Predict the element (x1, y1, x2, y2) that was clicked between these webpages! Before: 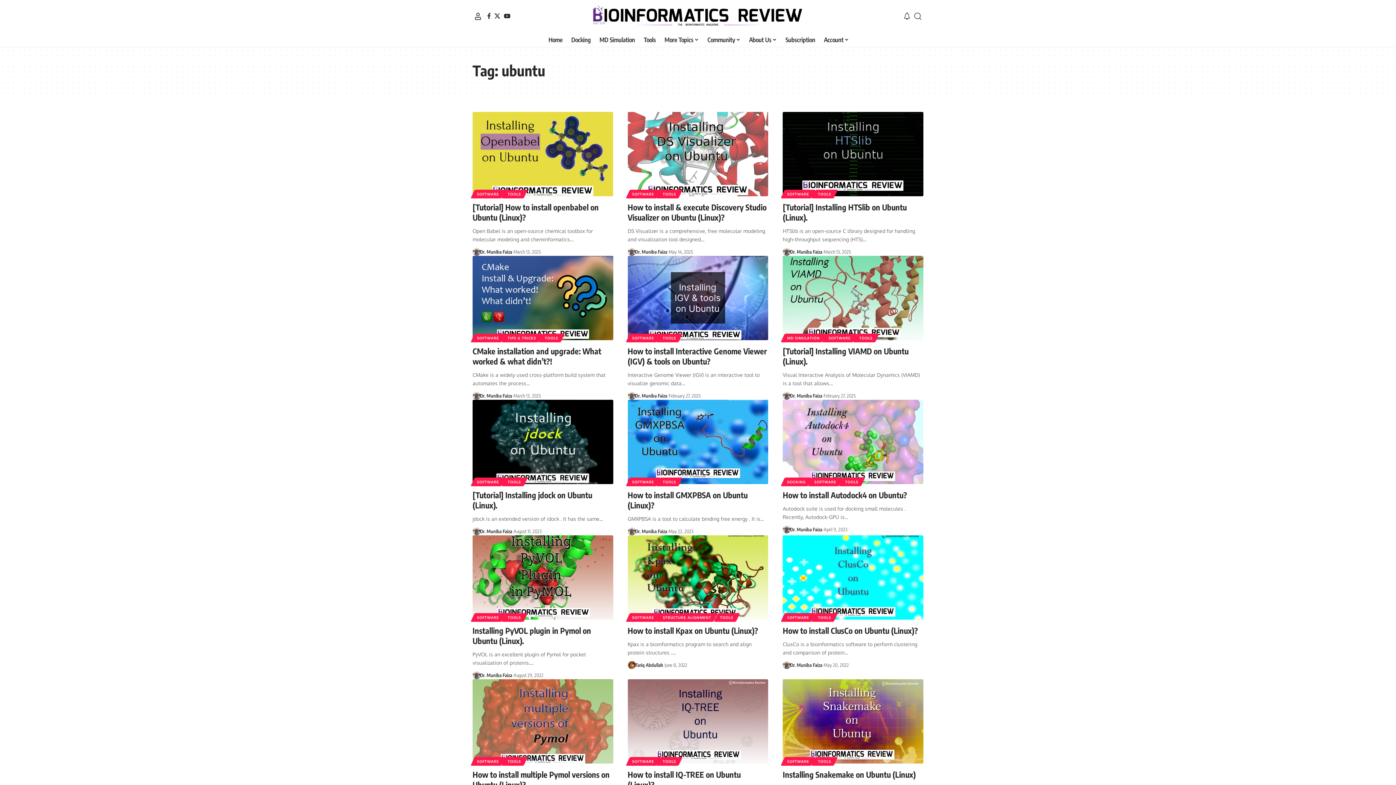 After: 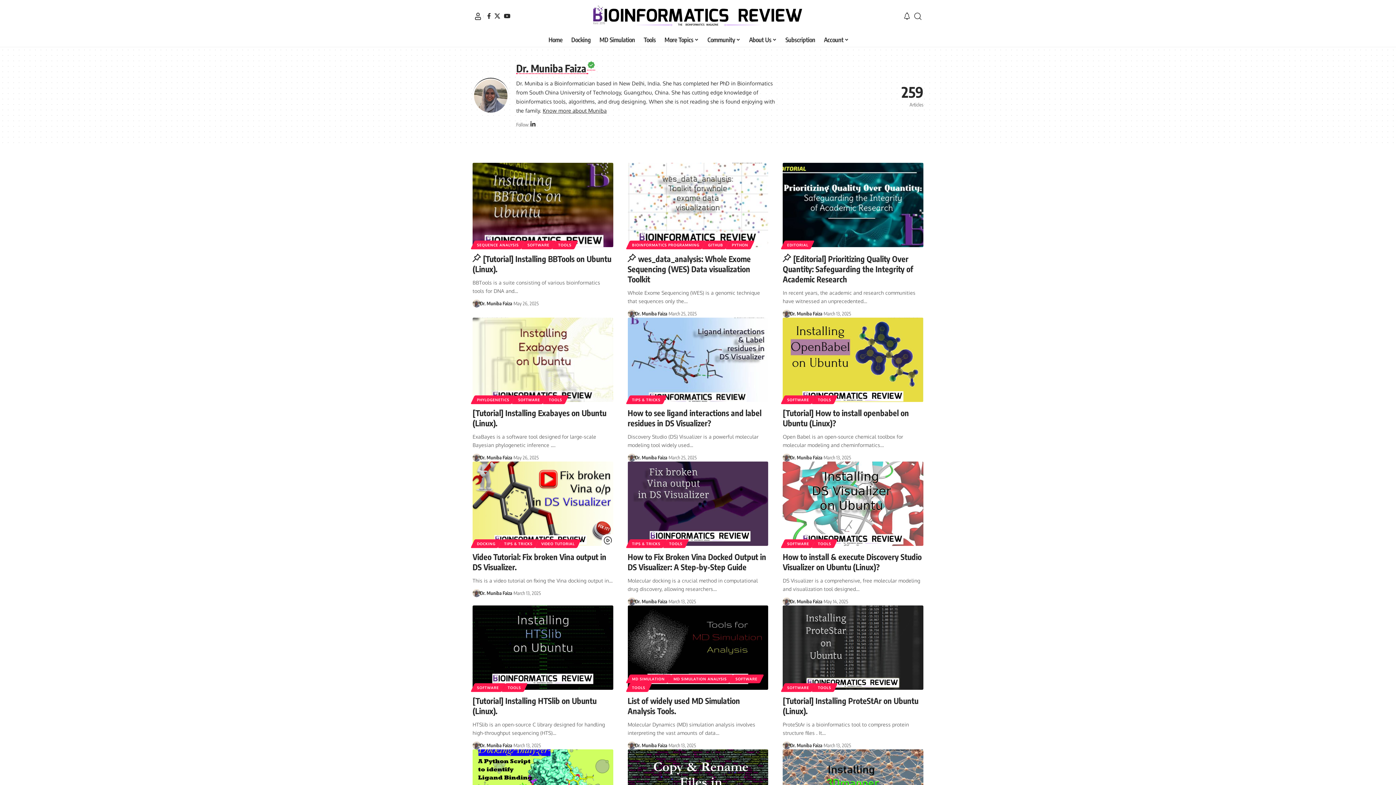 Action: bbox: (782, 391, 790, 399)